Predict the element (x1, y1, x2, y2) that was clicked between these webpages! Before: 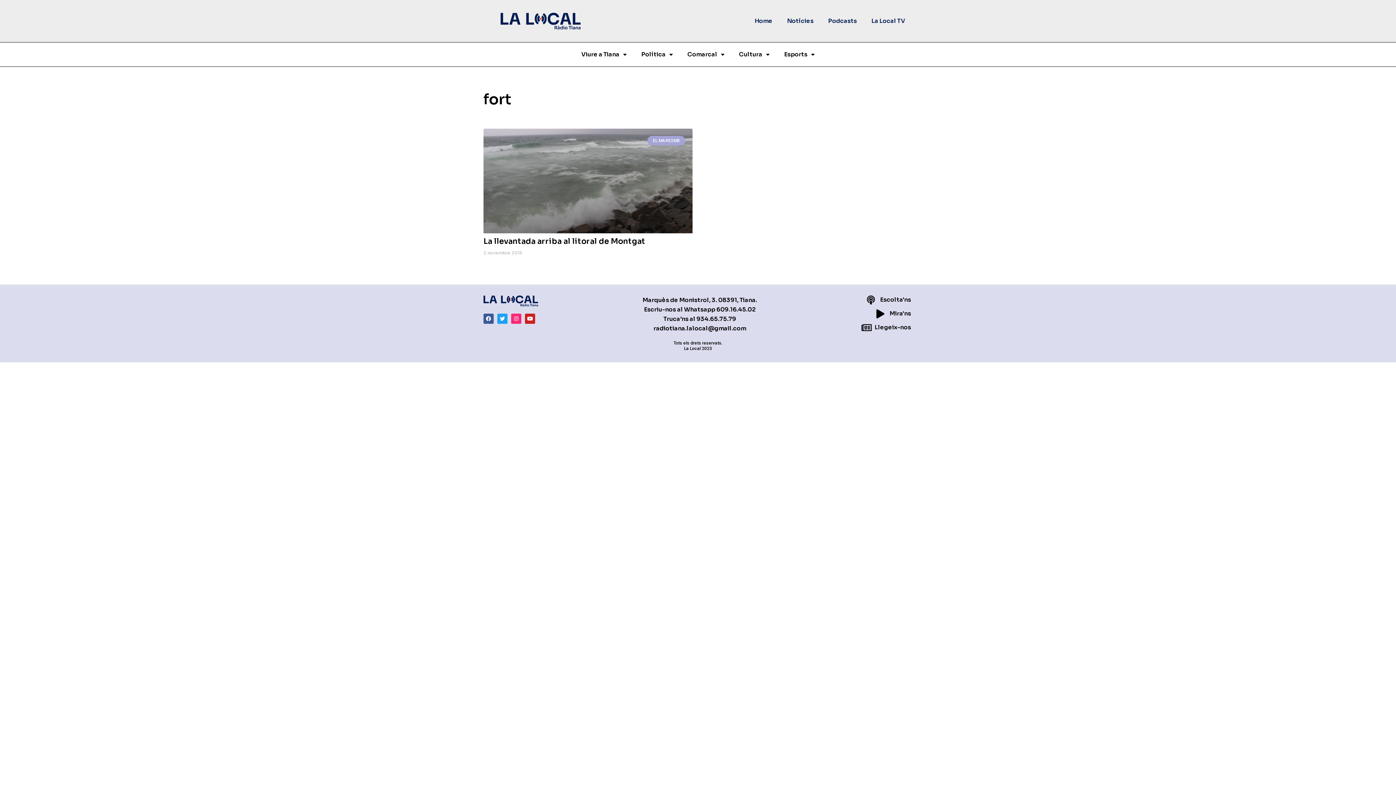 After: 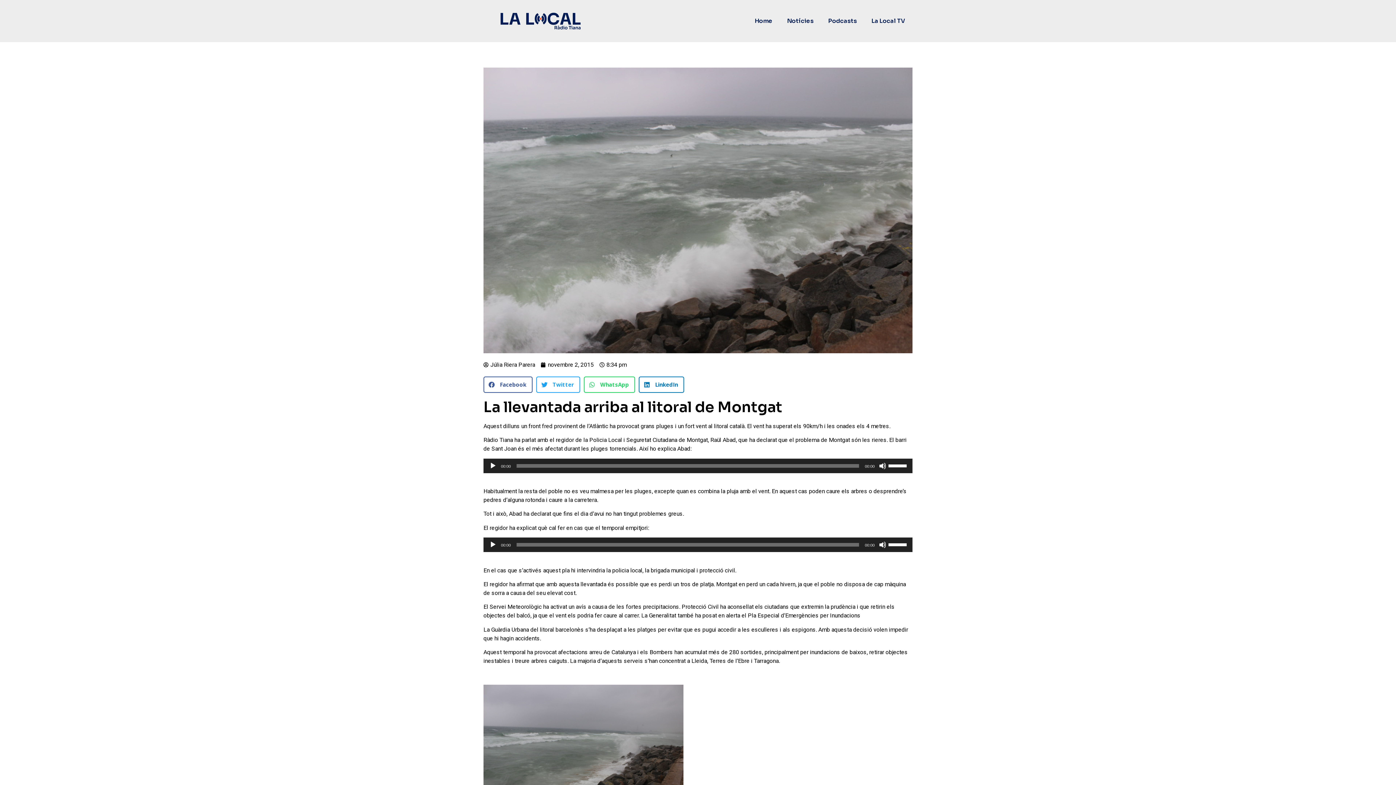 Action: bbox: (483, 236, 645, 246) label: La llevantada arriba al litoral de Montgat